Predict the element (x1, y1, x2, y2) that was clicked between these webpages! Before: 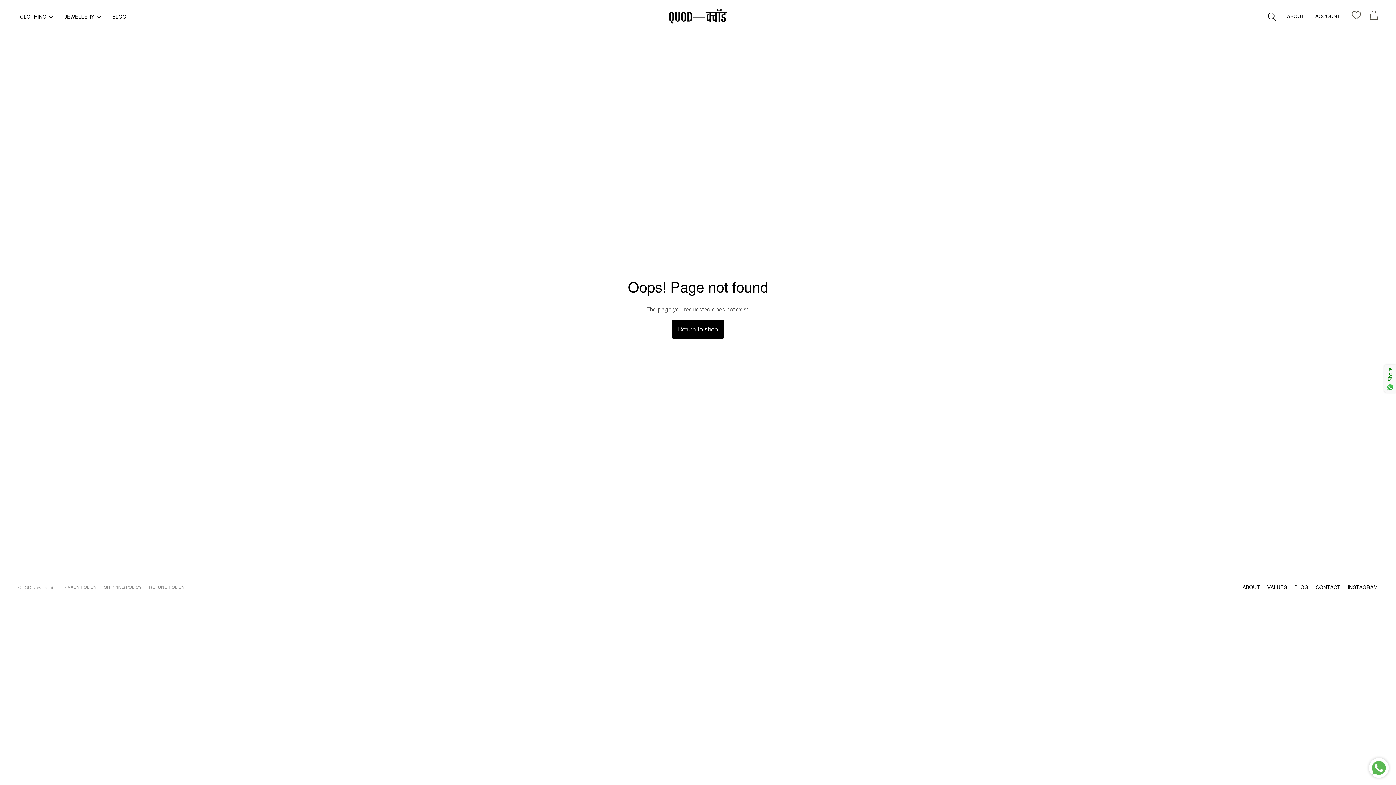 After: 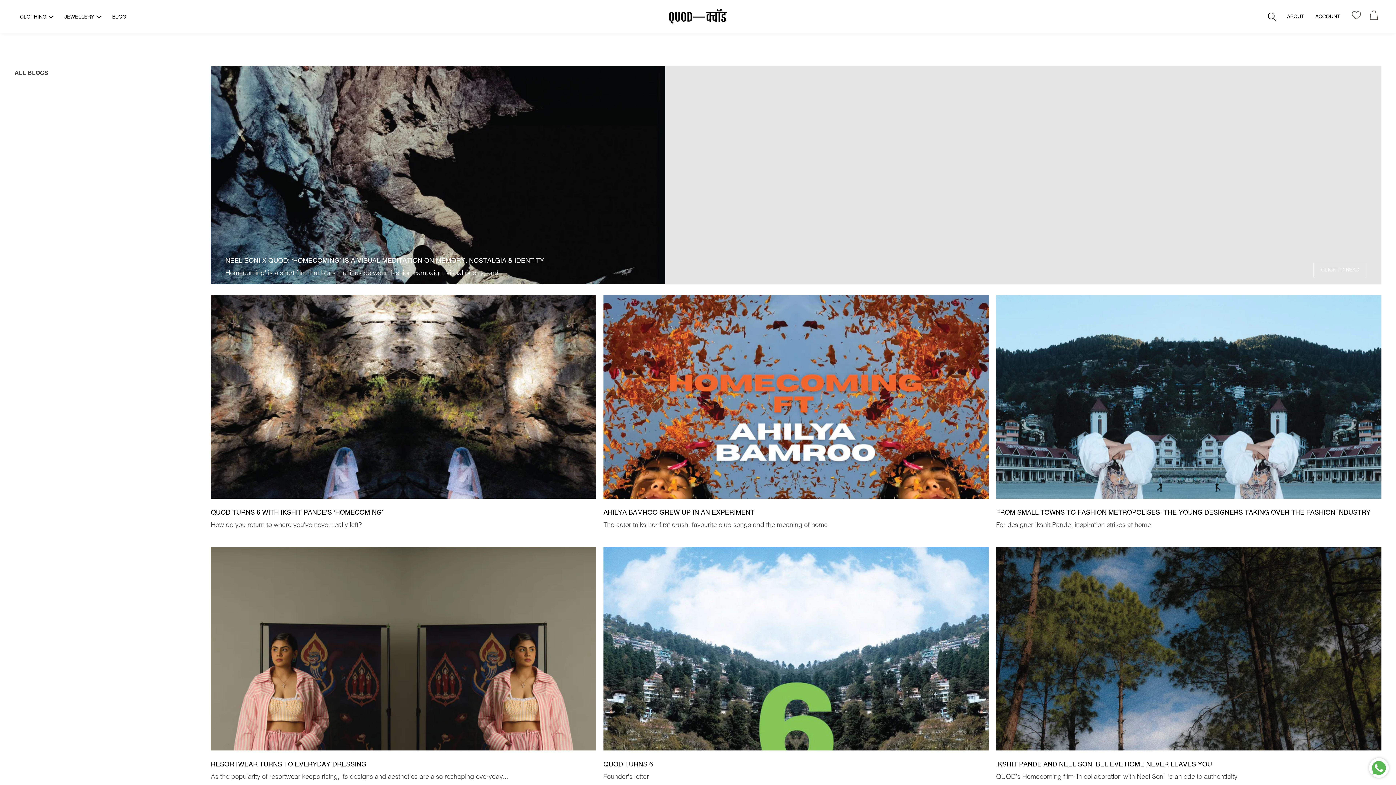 Action: bbox: (1294, 583, 1308, 592) label: BLOG